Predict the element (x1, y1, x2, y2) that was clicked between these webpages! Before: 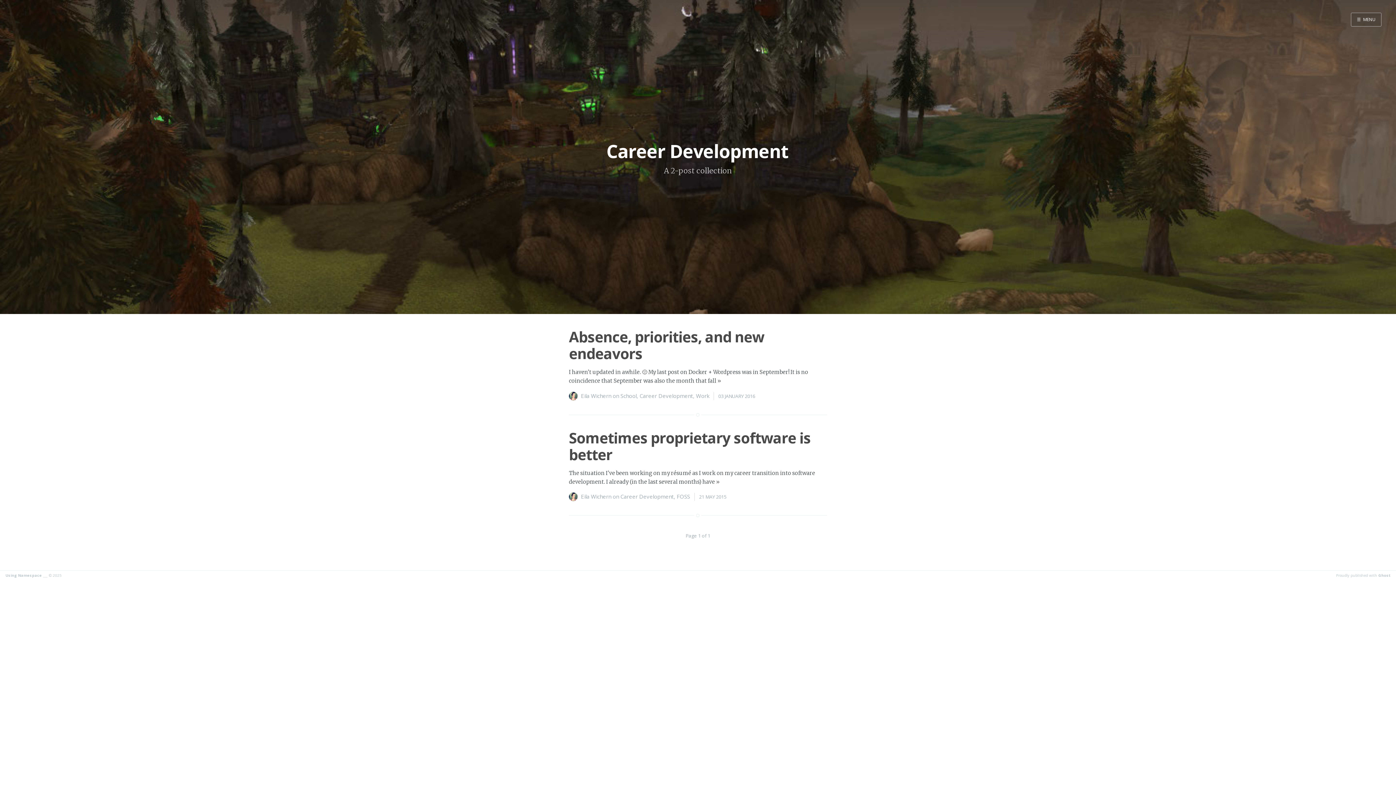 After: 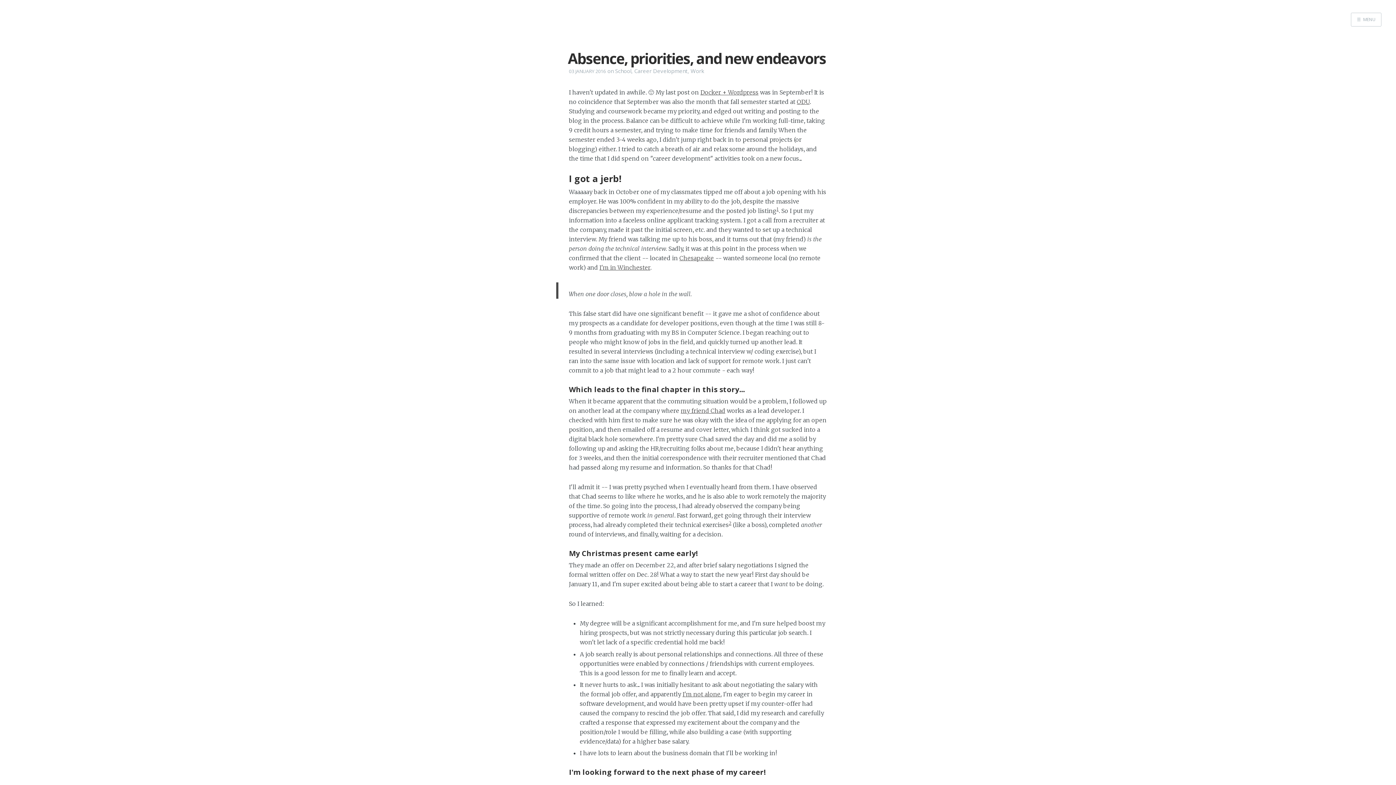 Action: bbox: (569, 326, 764, 363) label: Absence, priorities, and new endeavors